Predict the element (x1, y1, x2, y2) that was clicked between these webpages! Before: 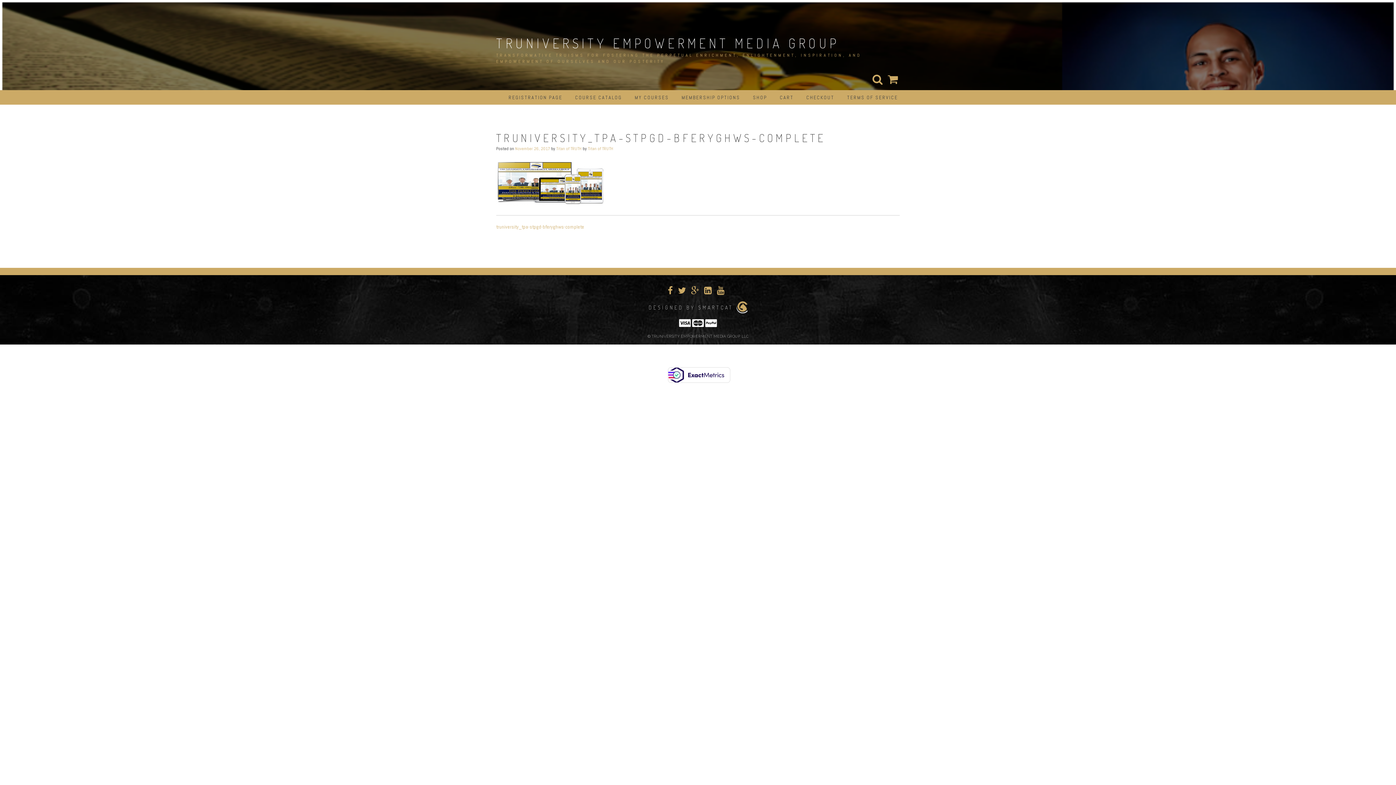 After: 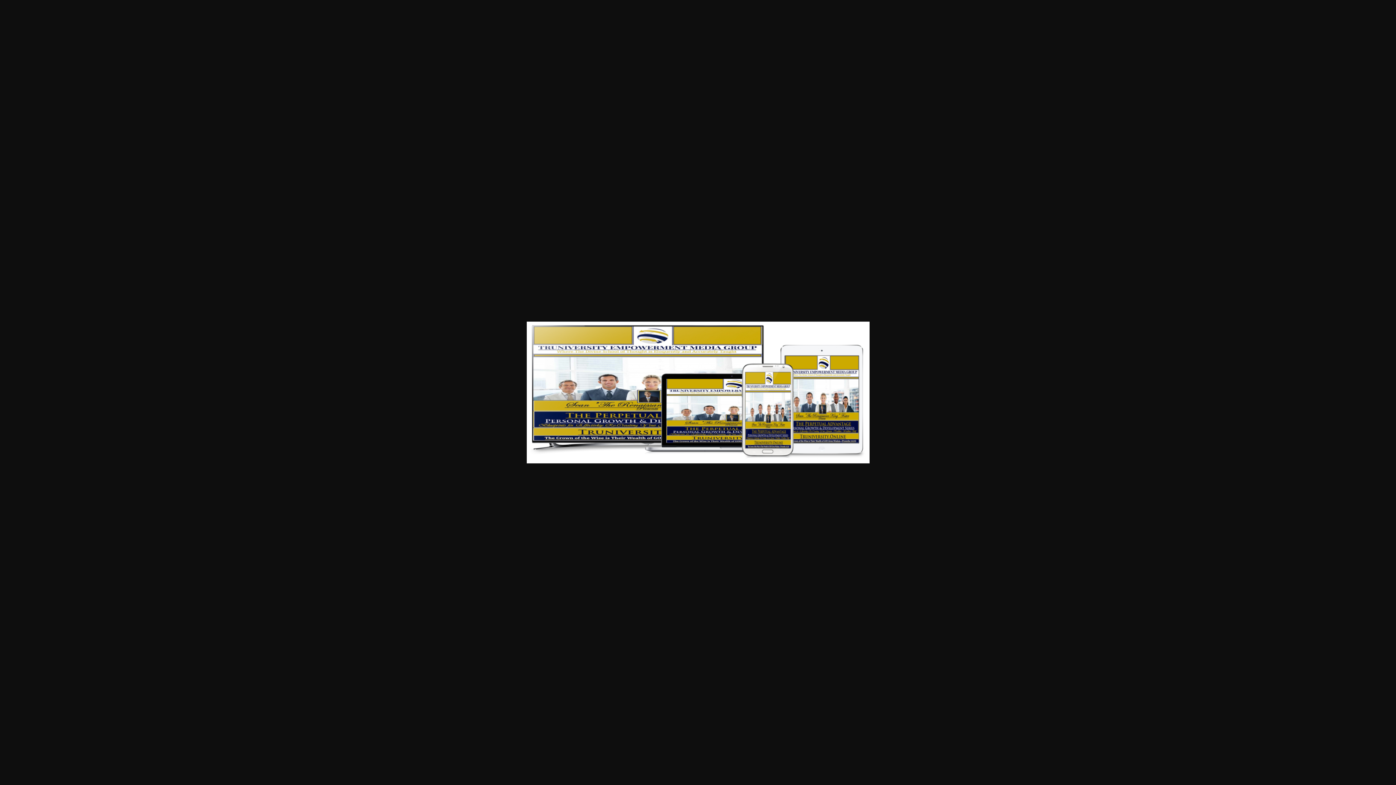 Action: bbox: (496, 180, 605, 185)